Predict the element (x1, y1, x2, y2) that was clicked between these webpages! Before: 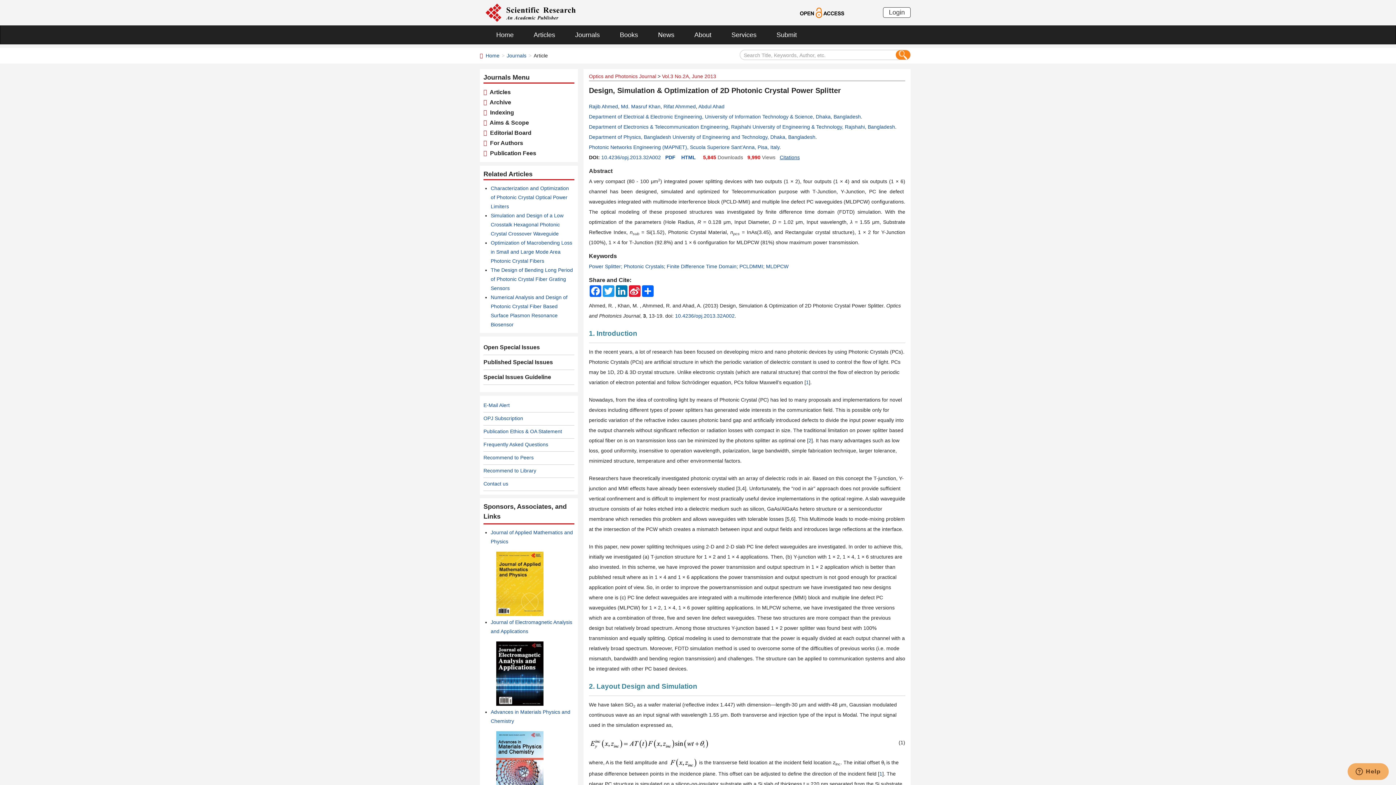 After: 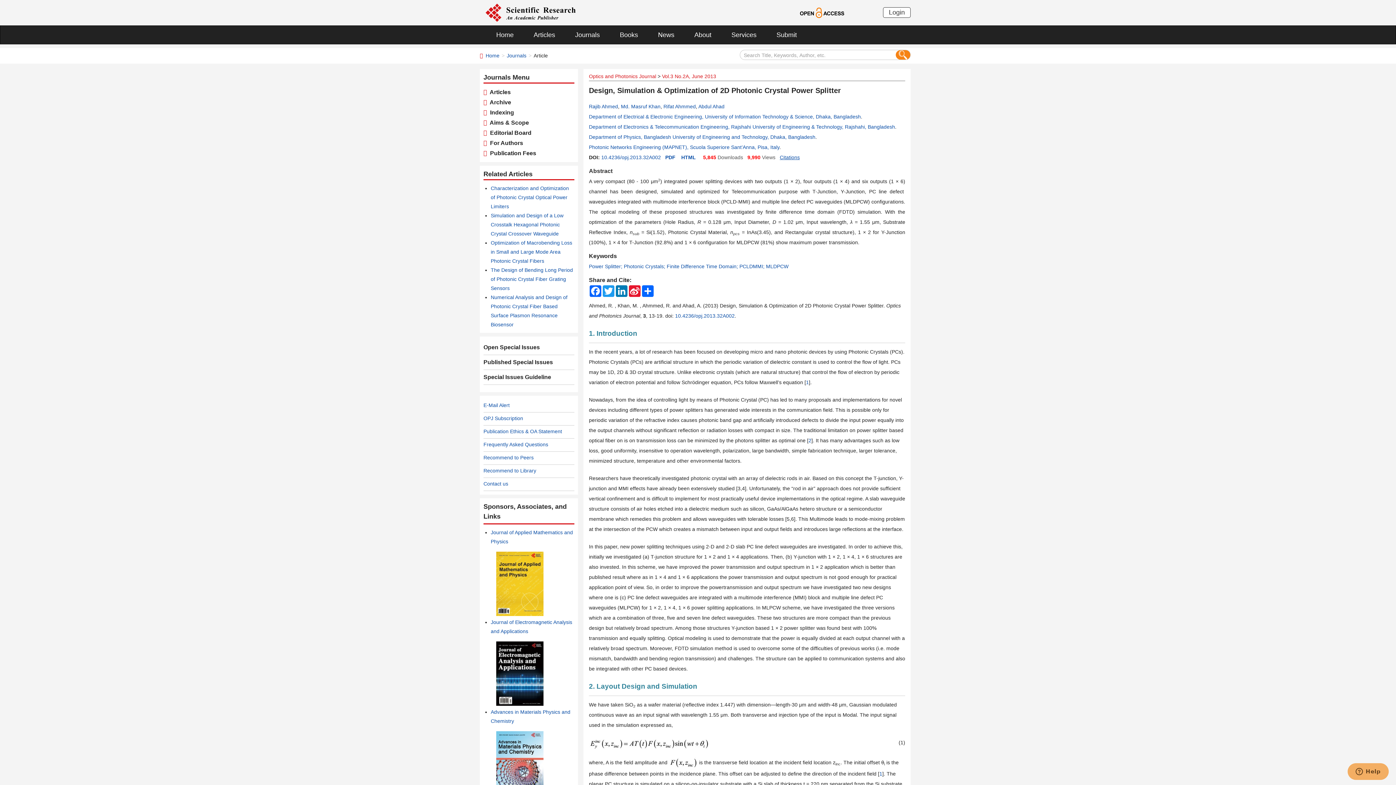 Action: bbox: (485, 9, 576, 15)